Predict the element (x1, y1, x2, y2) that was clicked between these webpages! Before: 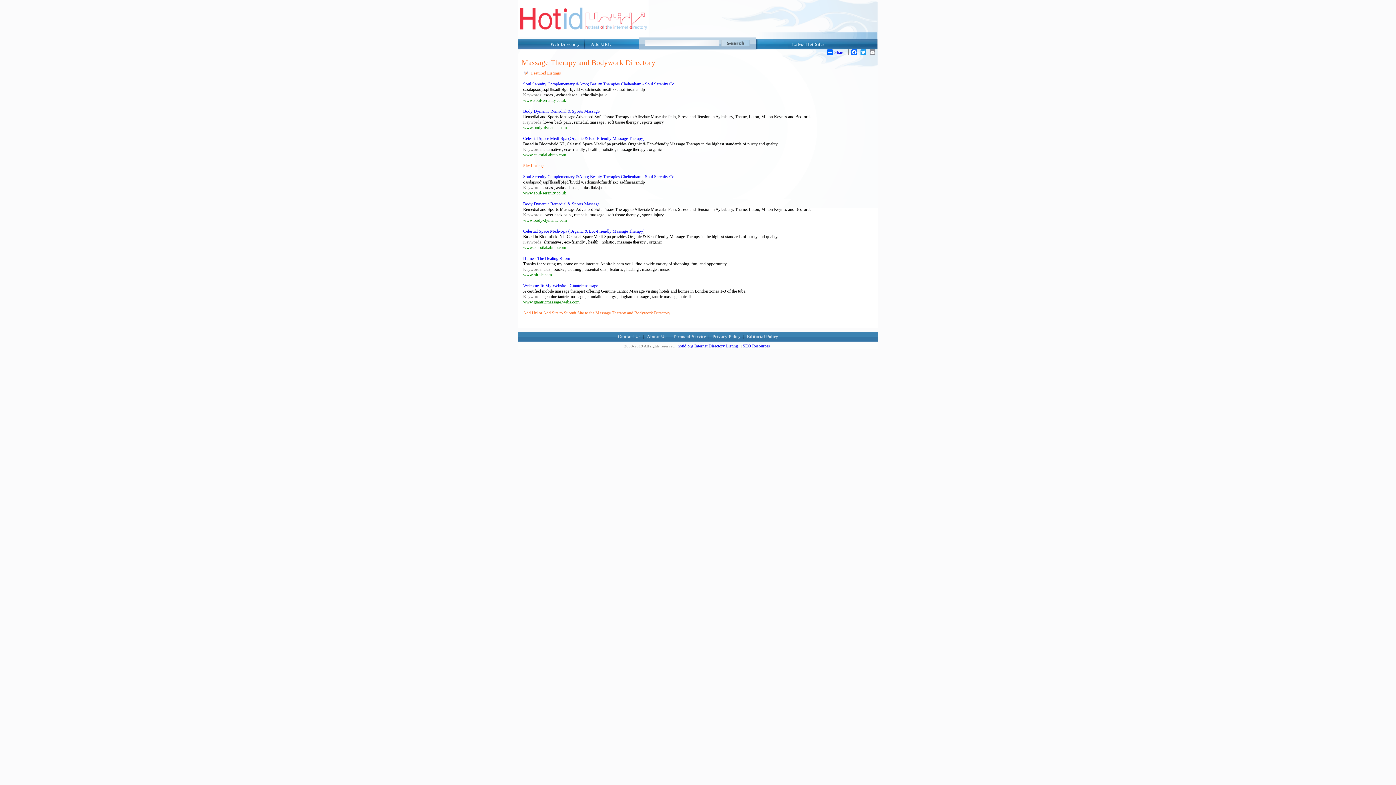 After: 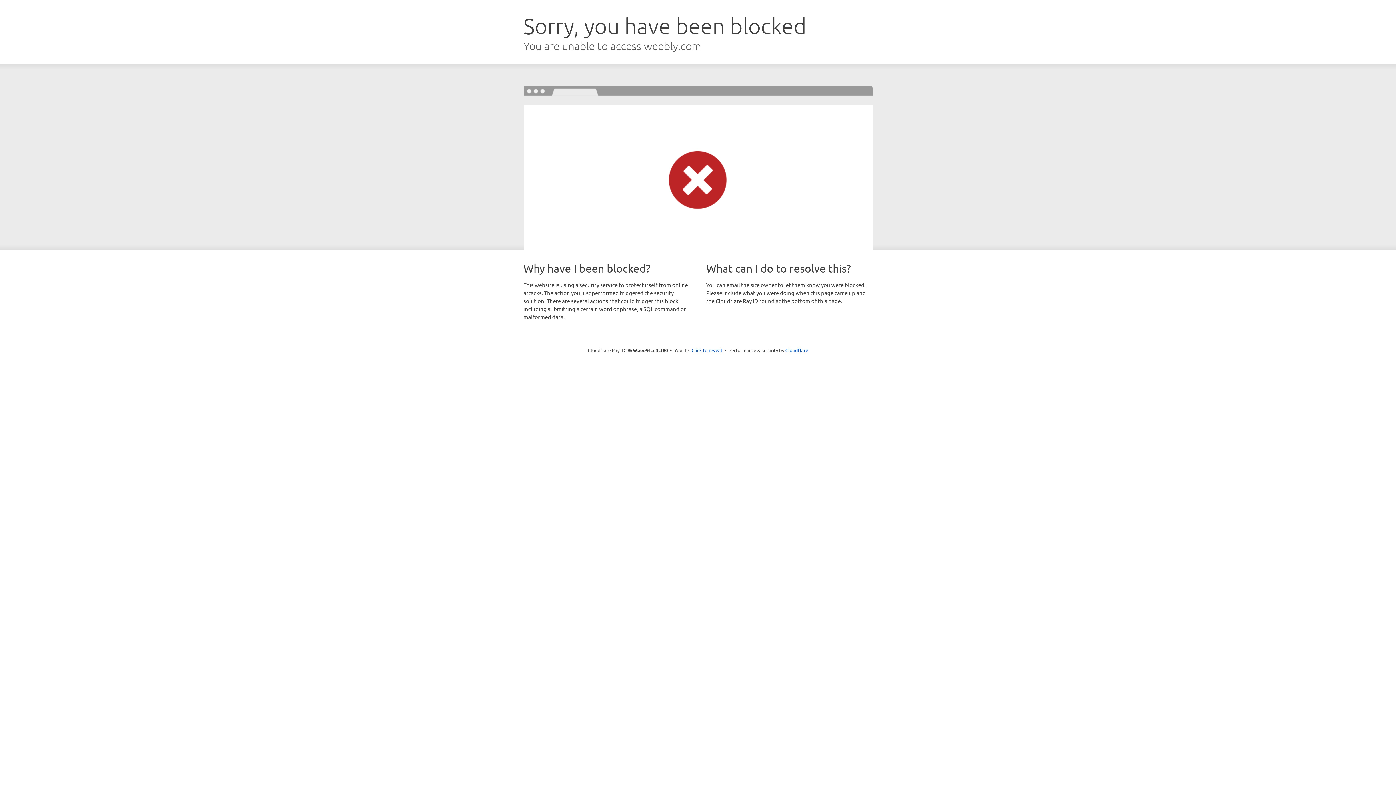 Action: bbox: (523, 174, 674, 179) label: Soul Serenity Complementary &Amp; Beauty Therapies Cheltenham - Soul Serenity Co